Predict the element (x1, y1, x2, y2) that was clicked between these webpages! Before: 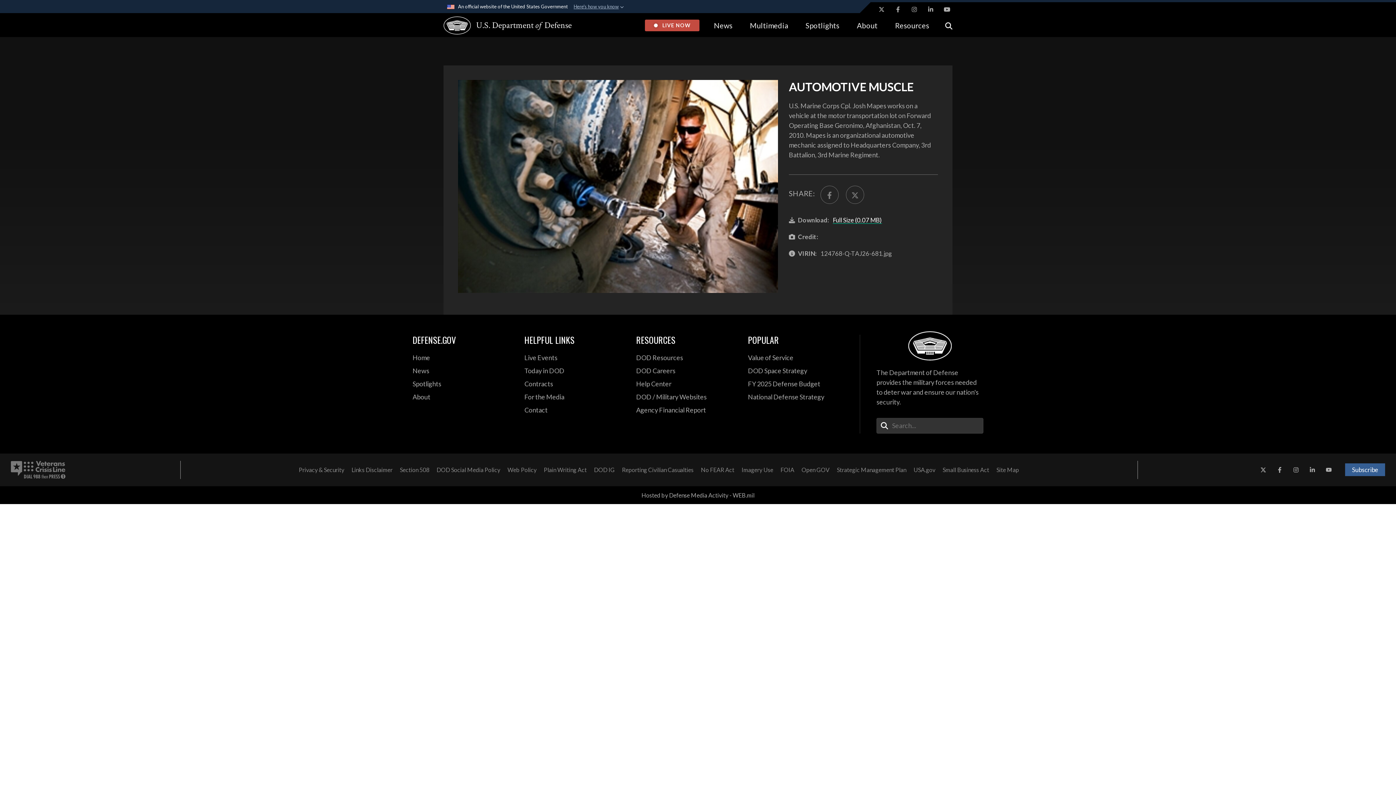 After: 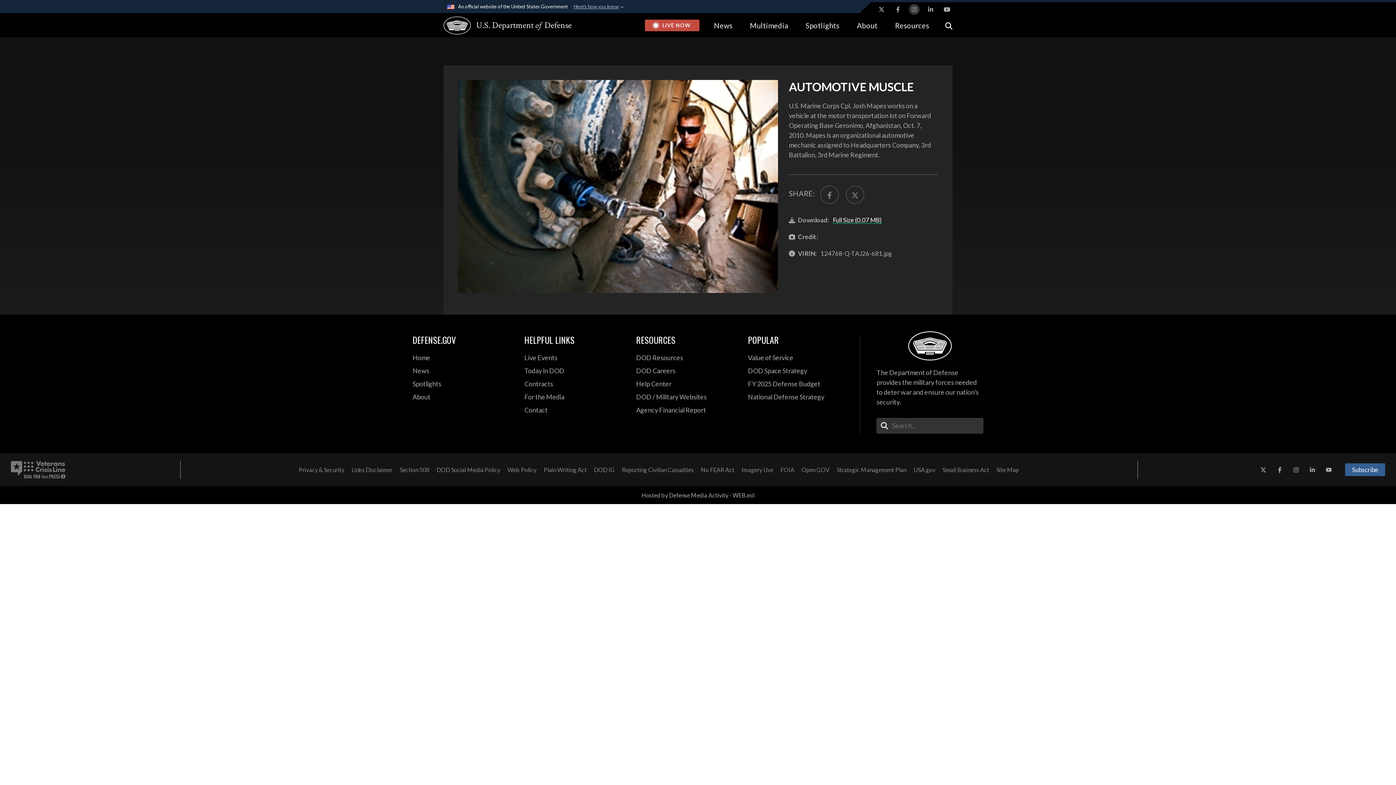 Action: bbox: (909, 4, 920, 14) label: Instagram opens in a new window